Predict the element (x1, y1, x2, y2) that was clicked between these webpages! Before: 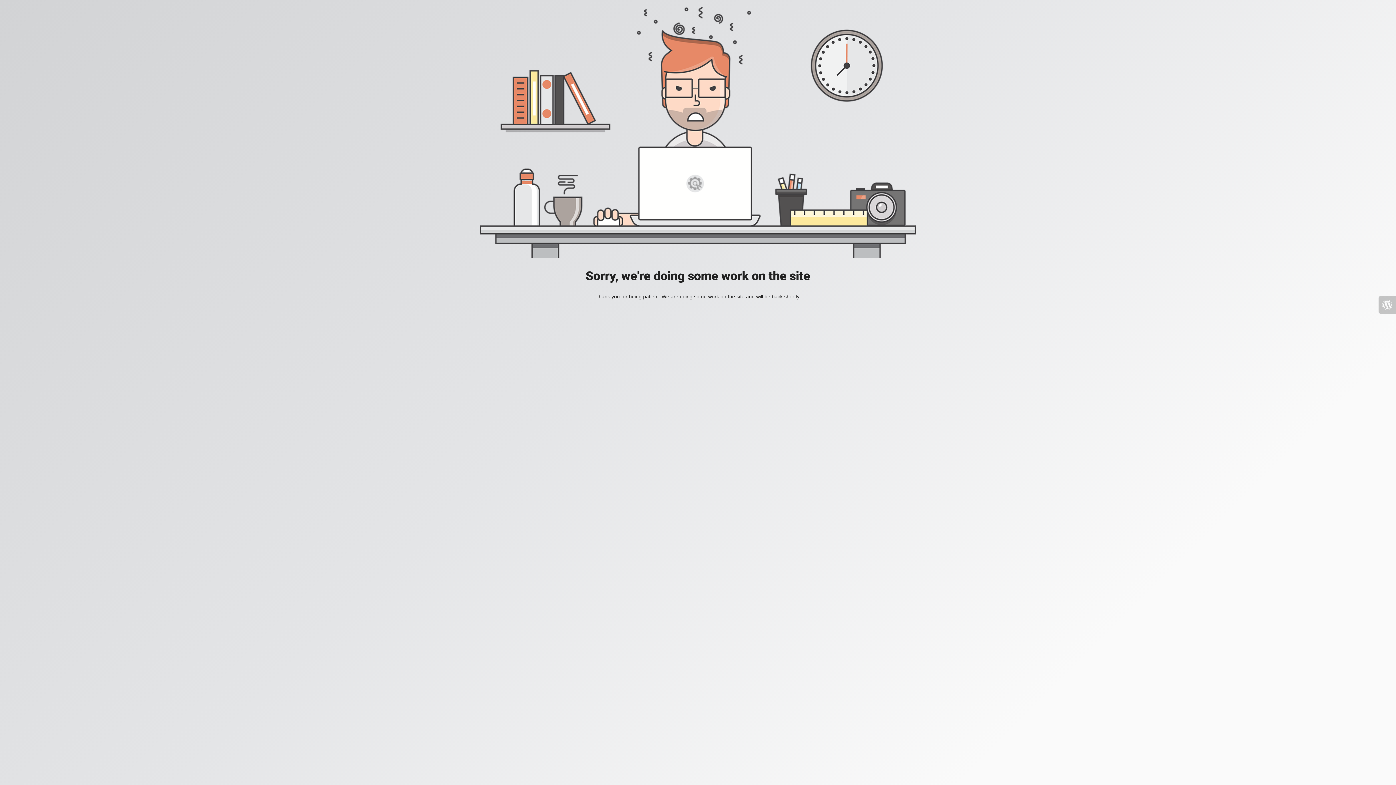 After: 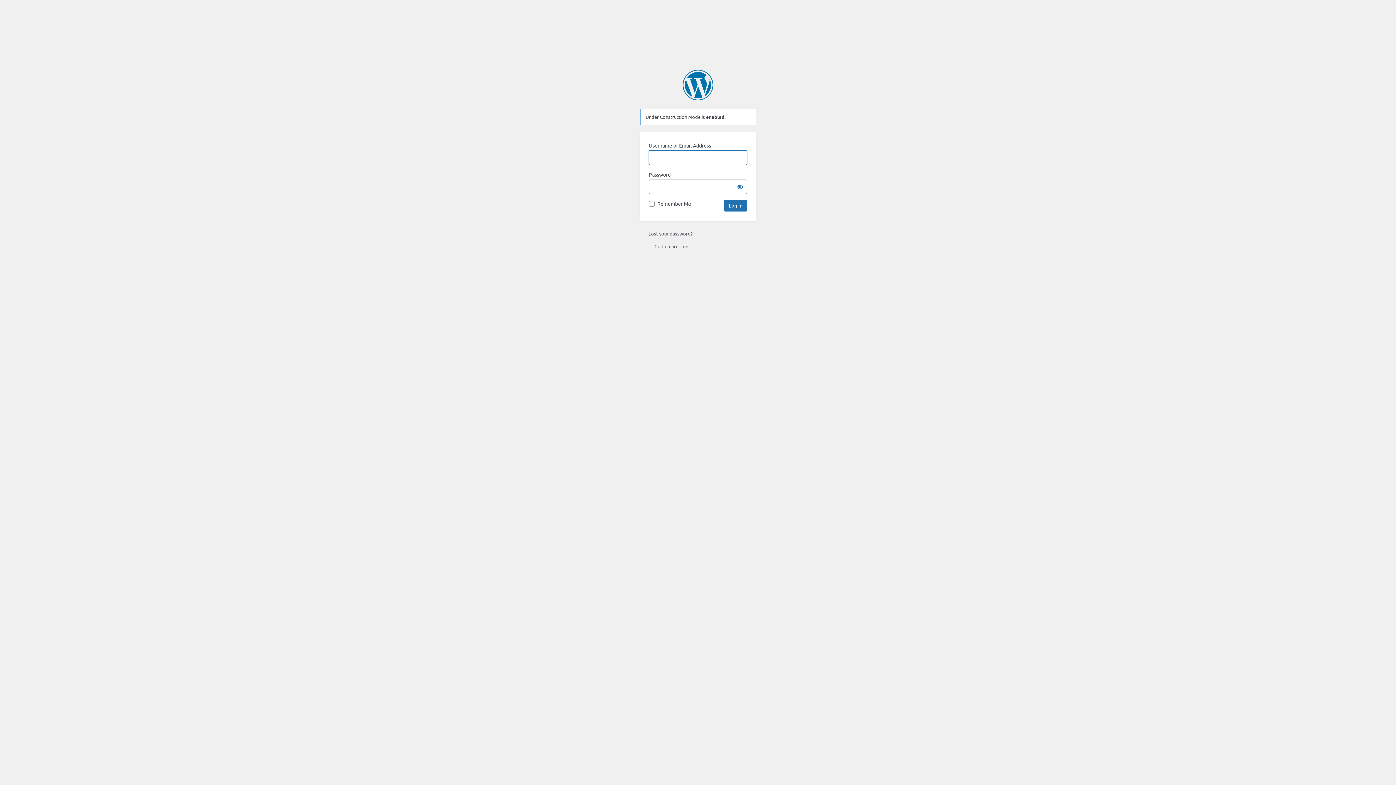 Action: bbox: (1378, 296, 1396, 313)